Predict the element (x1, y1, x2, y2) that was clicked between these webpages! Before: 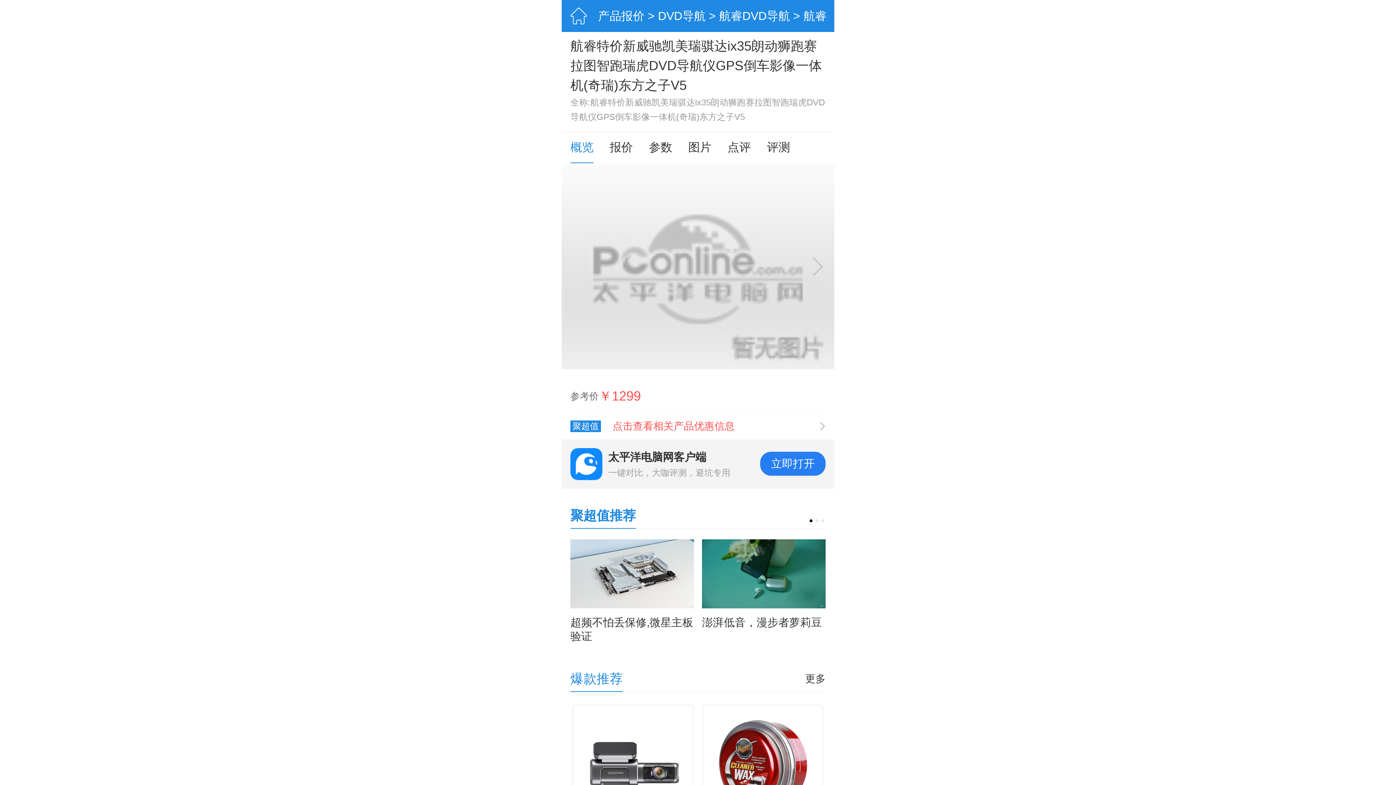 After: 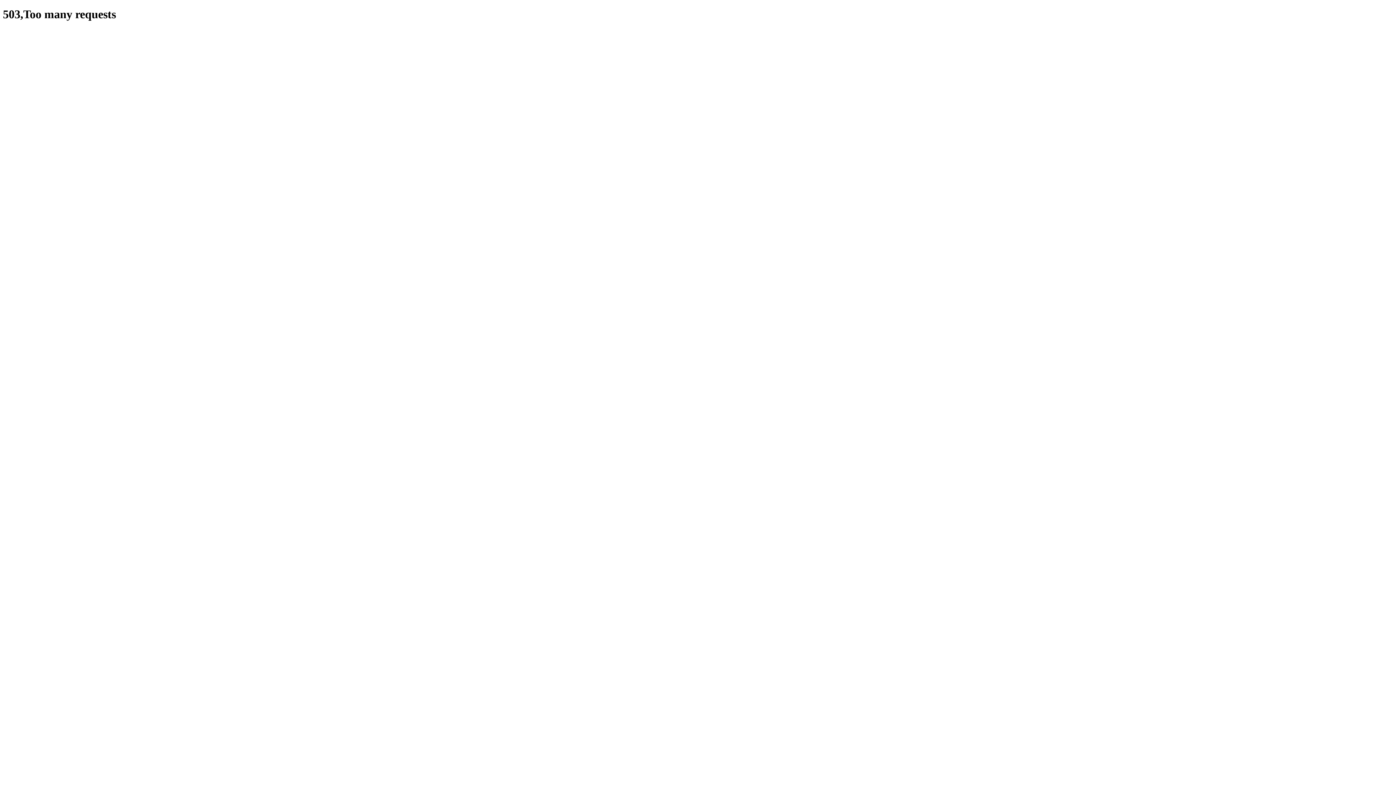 Action: bbox: (612, 420, 834, 432) label: 点击查看相关产品优惠信息